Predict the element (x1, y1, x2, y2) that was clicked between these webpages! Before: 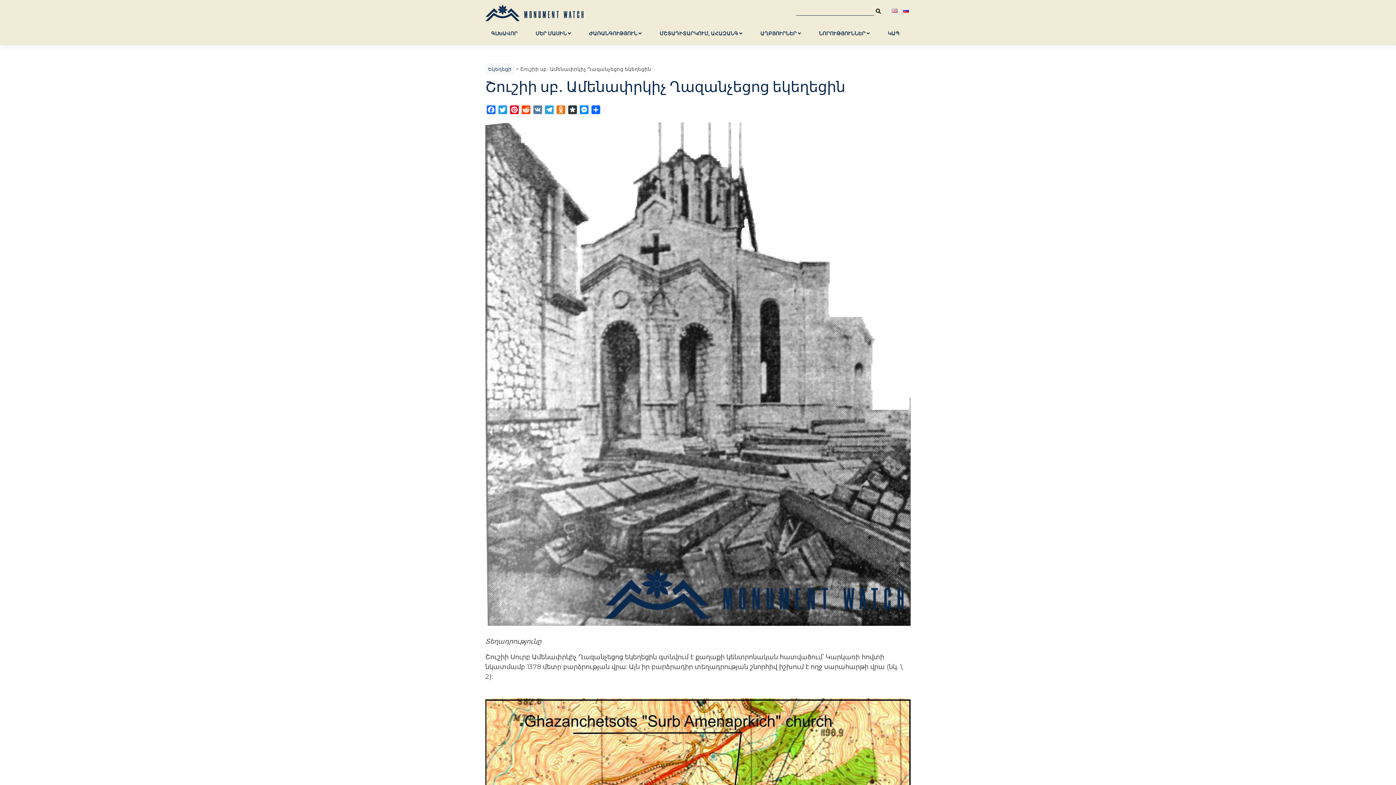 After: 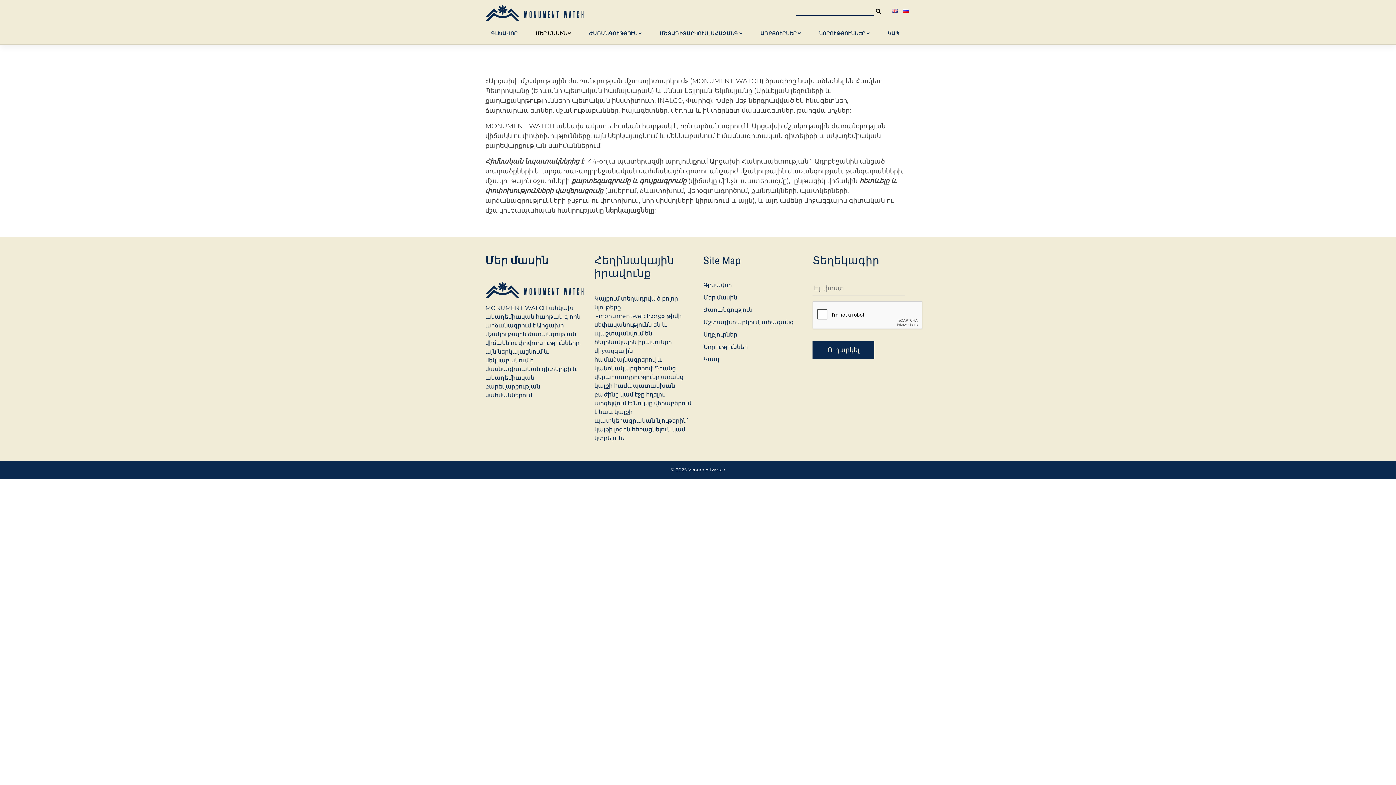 Action: label: ՄԵՐ ՄԱՍԻՆ  bbox: (535, 23, 571, 44)